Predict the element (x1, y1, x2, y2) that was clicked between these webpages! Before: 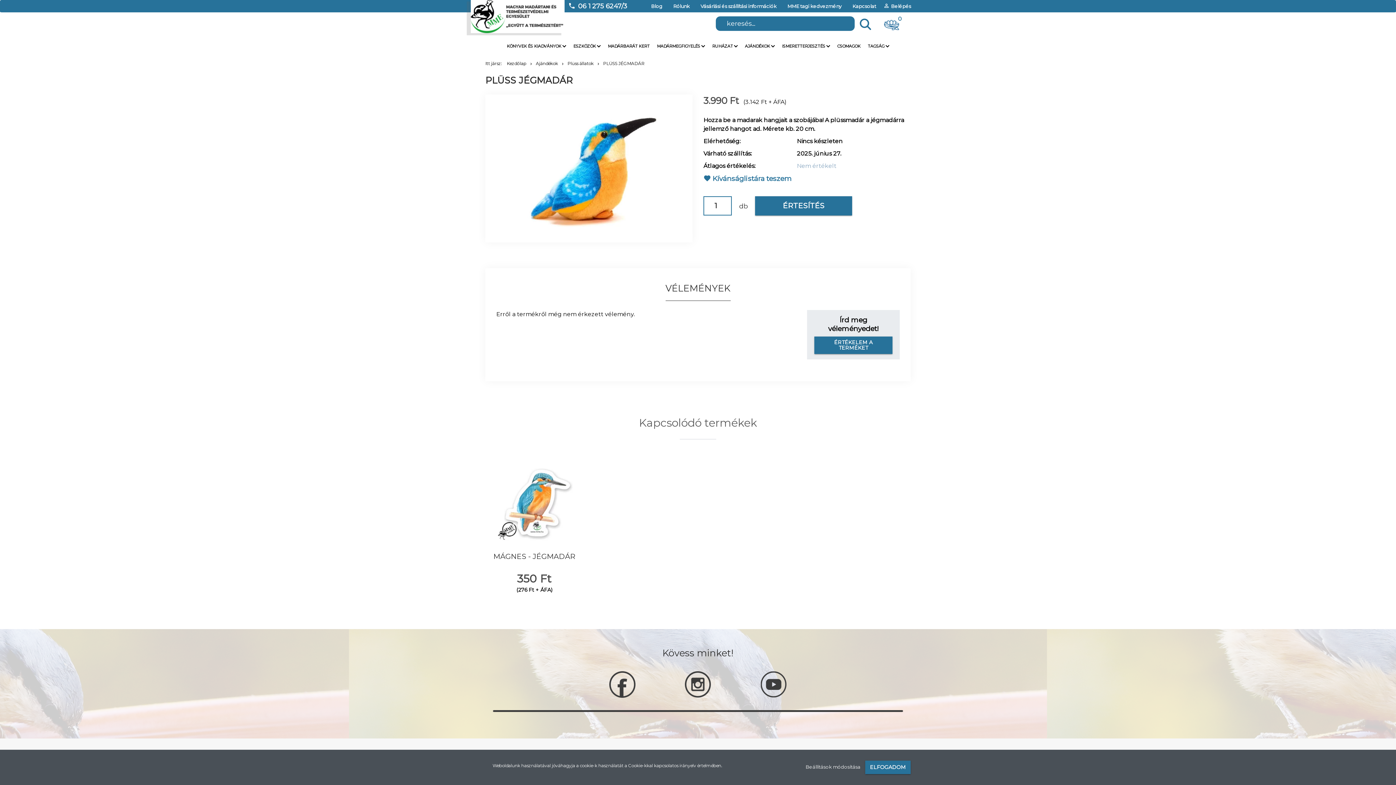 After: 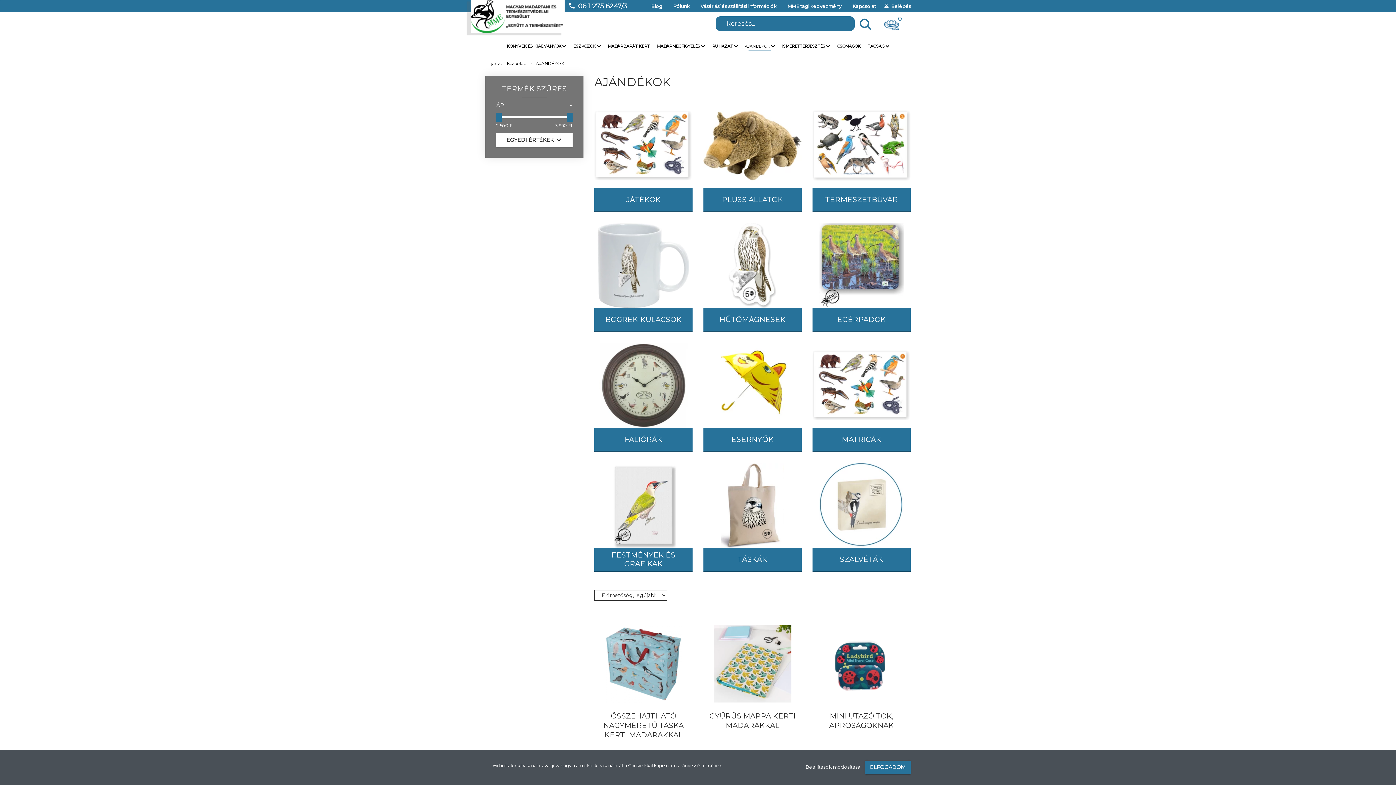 Action: bbox: (536, 60, 559, 66) label: Ajándékok 